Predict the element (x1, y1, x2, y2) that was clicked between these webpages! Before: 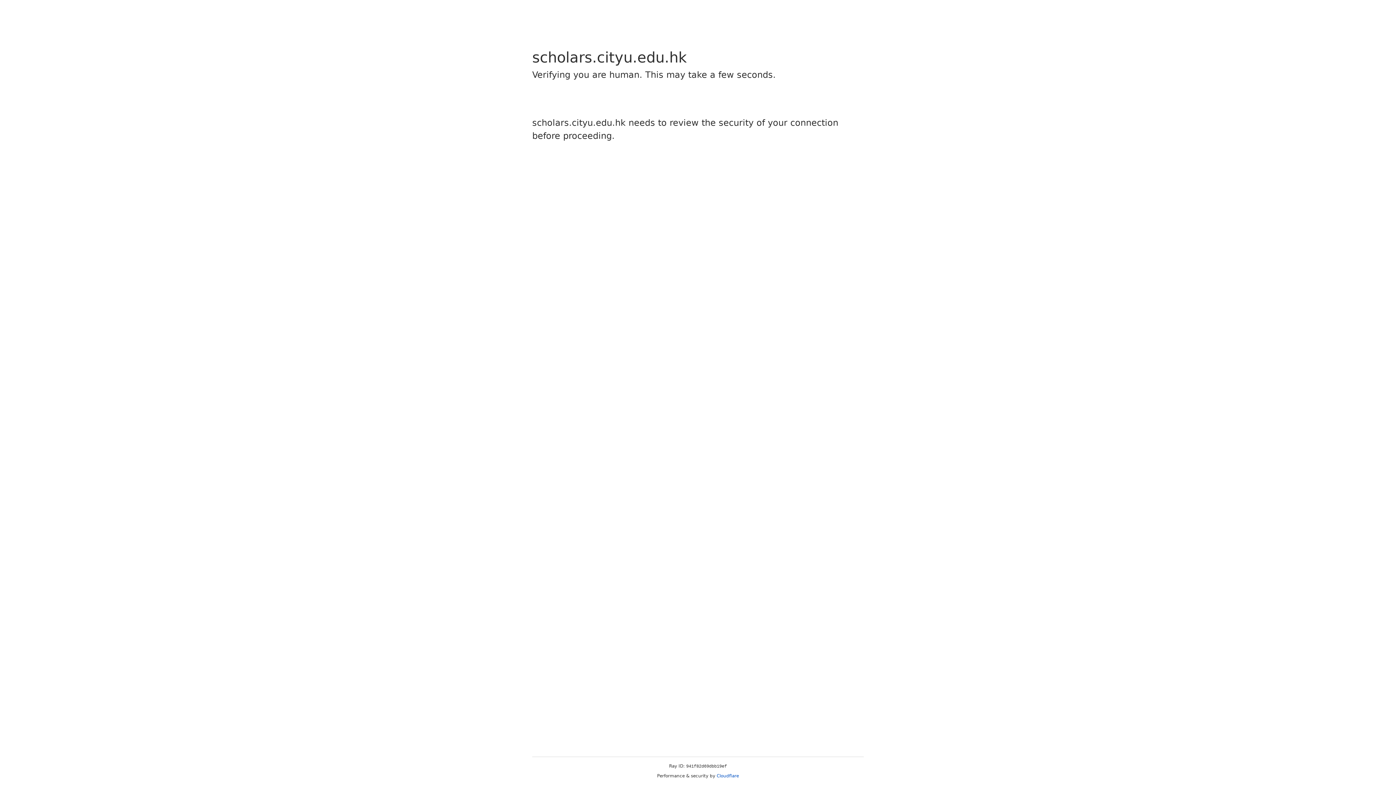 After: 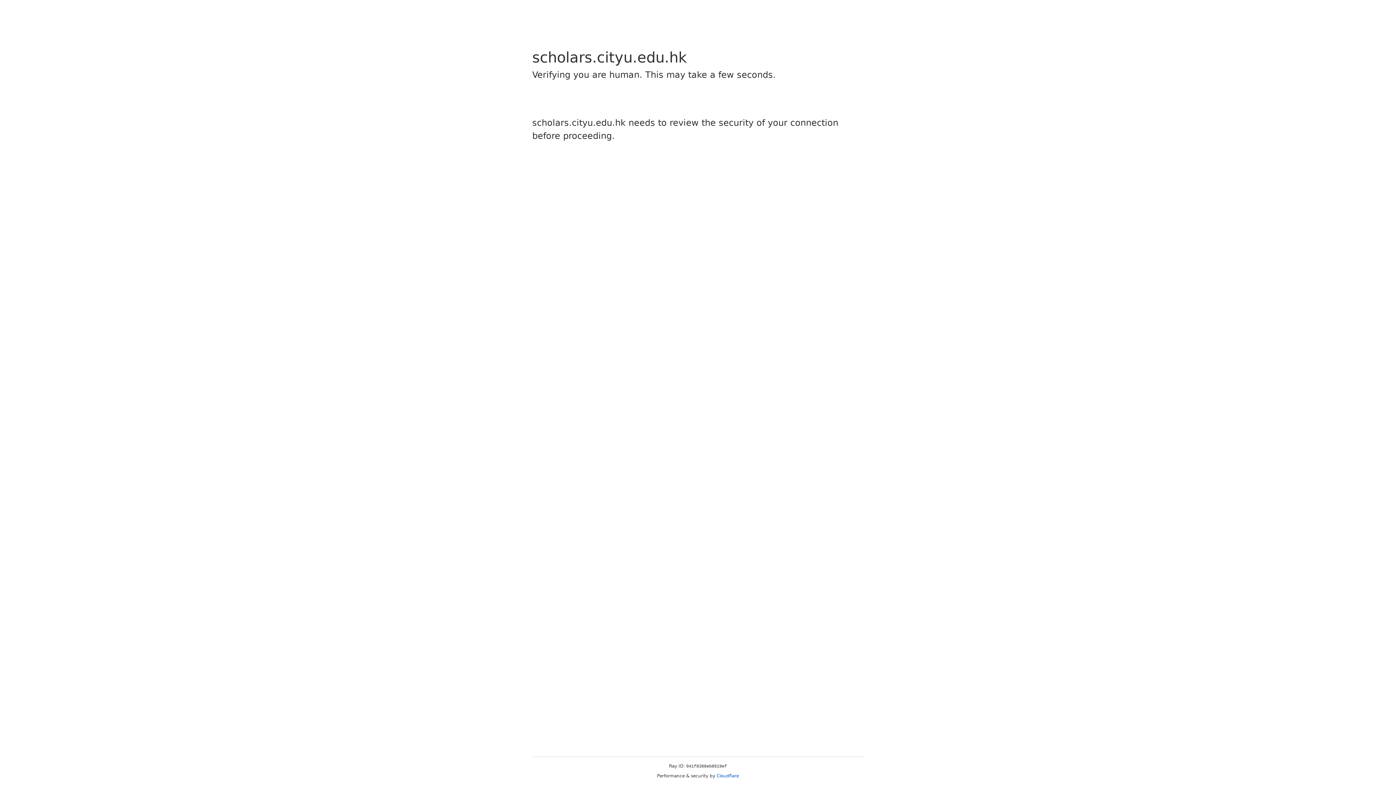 Action: bbox: (716, 773, 739, 778) label: Cloudflare